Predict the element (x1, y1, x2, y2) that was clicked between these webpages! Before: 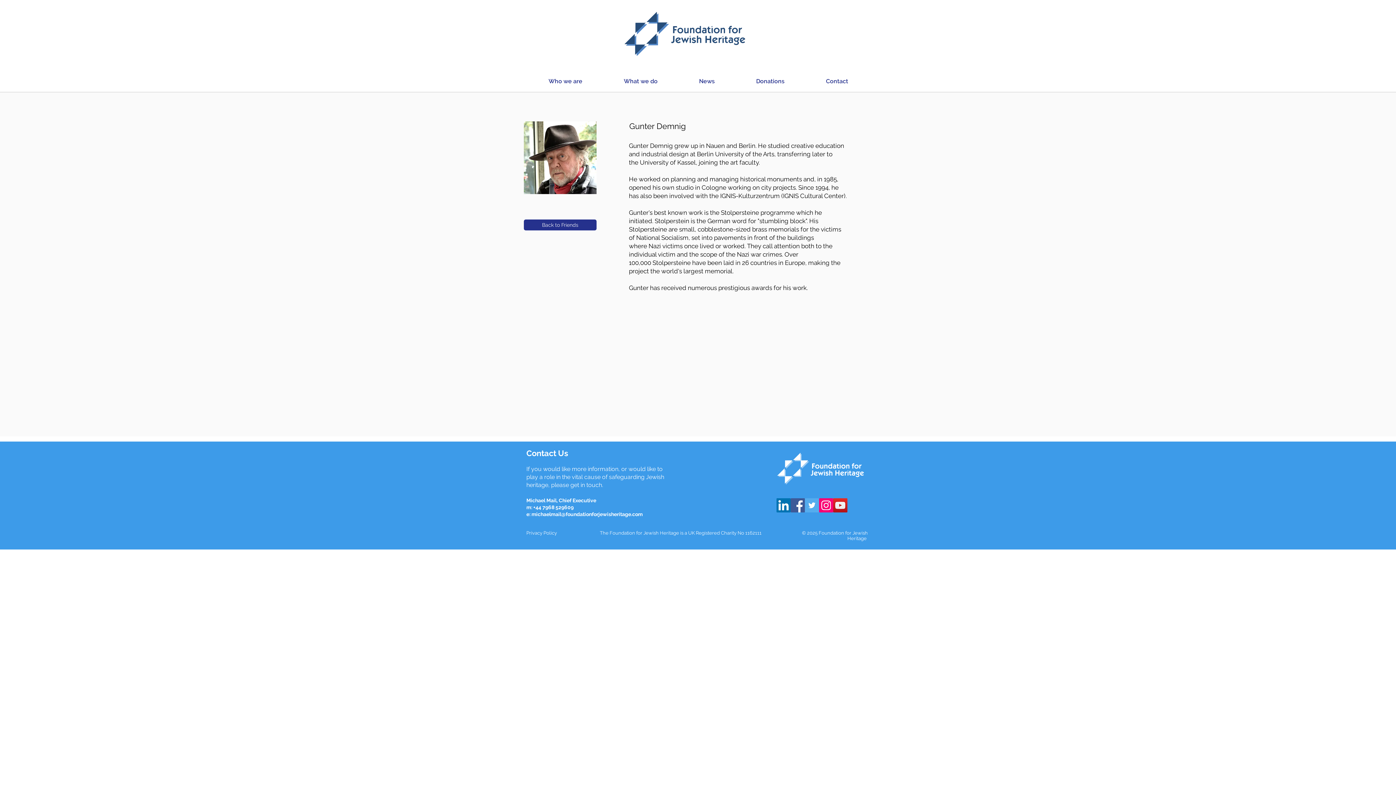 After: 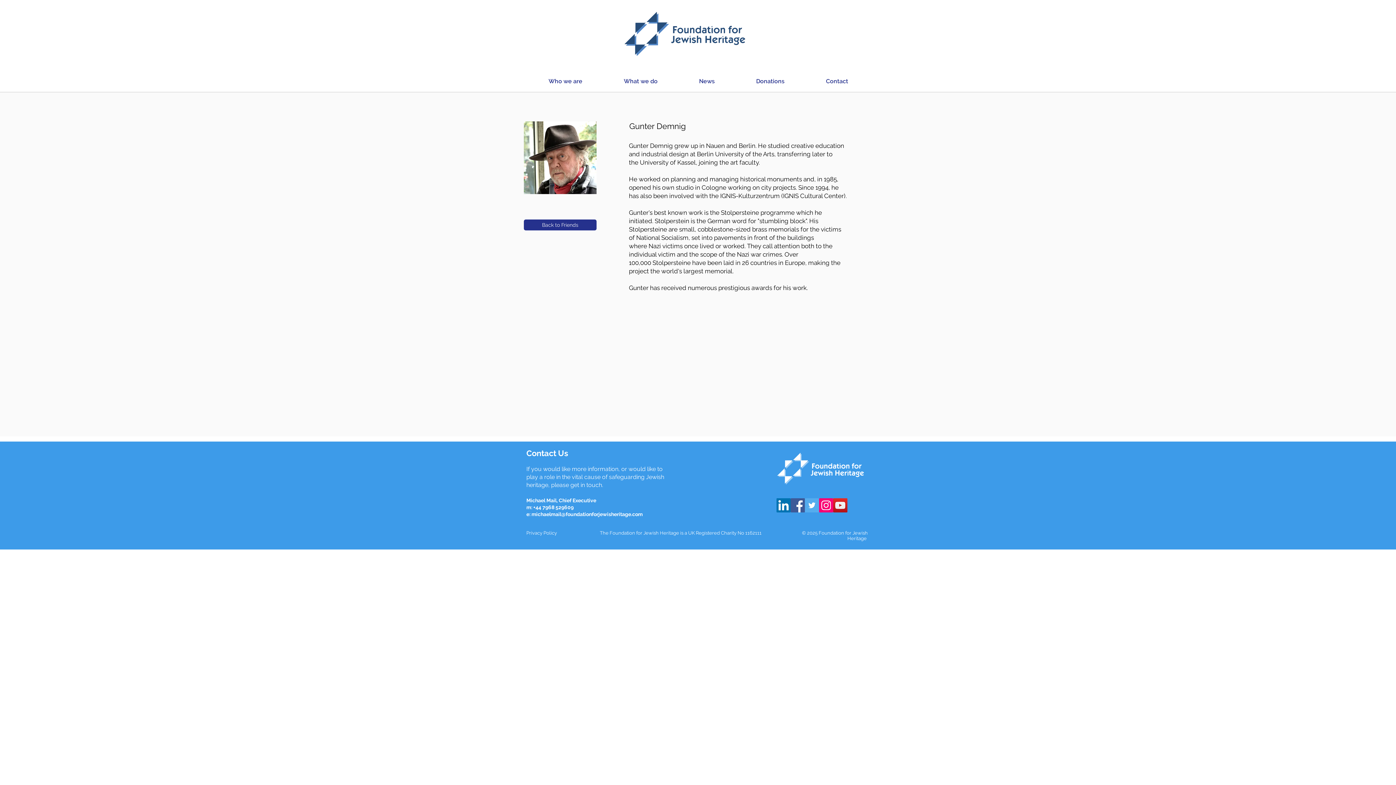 Action: bbox: (790, 498, 805, 512) label: Facebook